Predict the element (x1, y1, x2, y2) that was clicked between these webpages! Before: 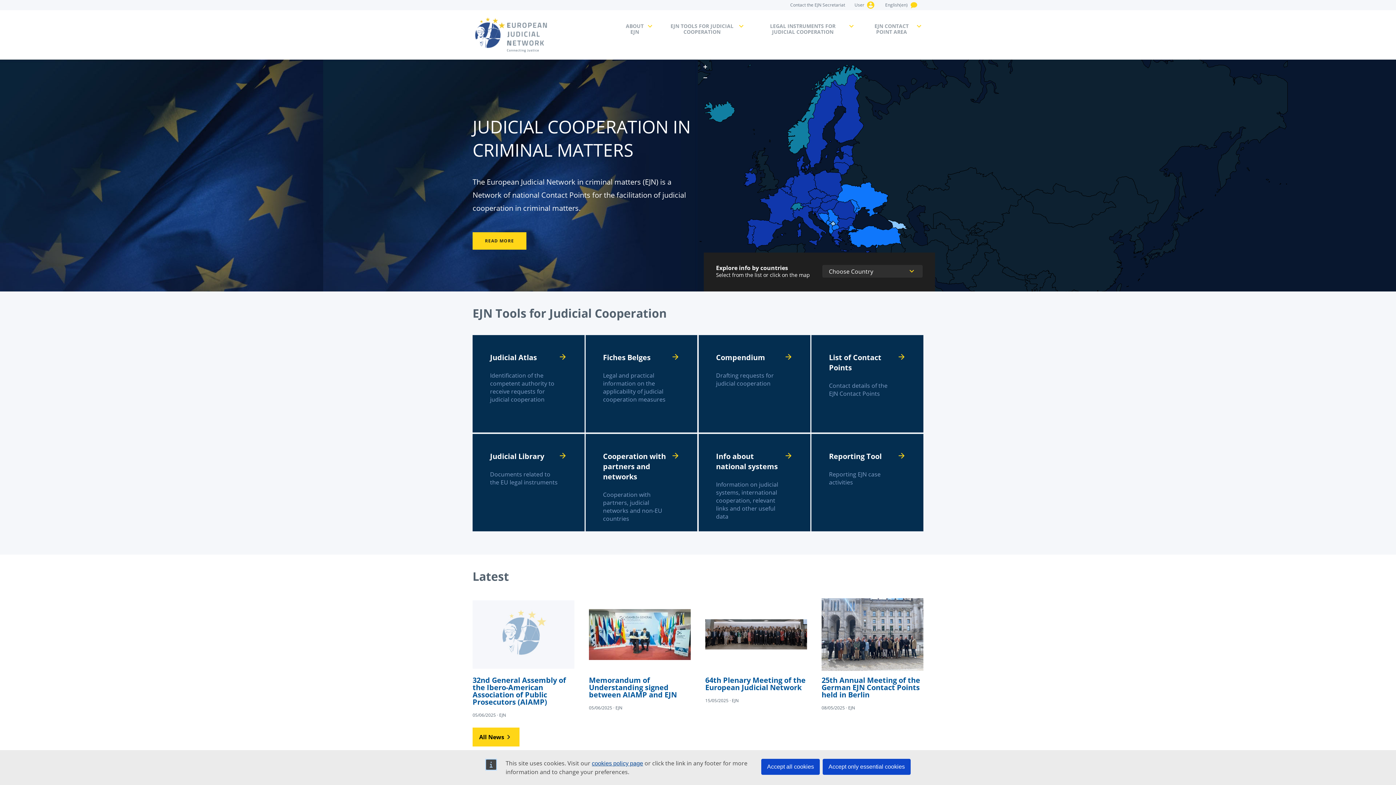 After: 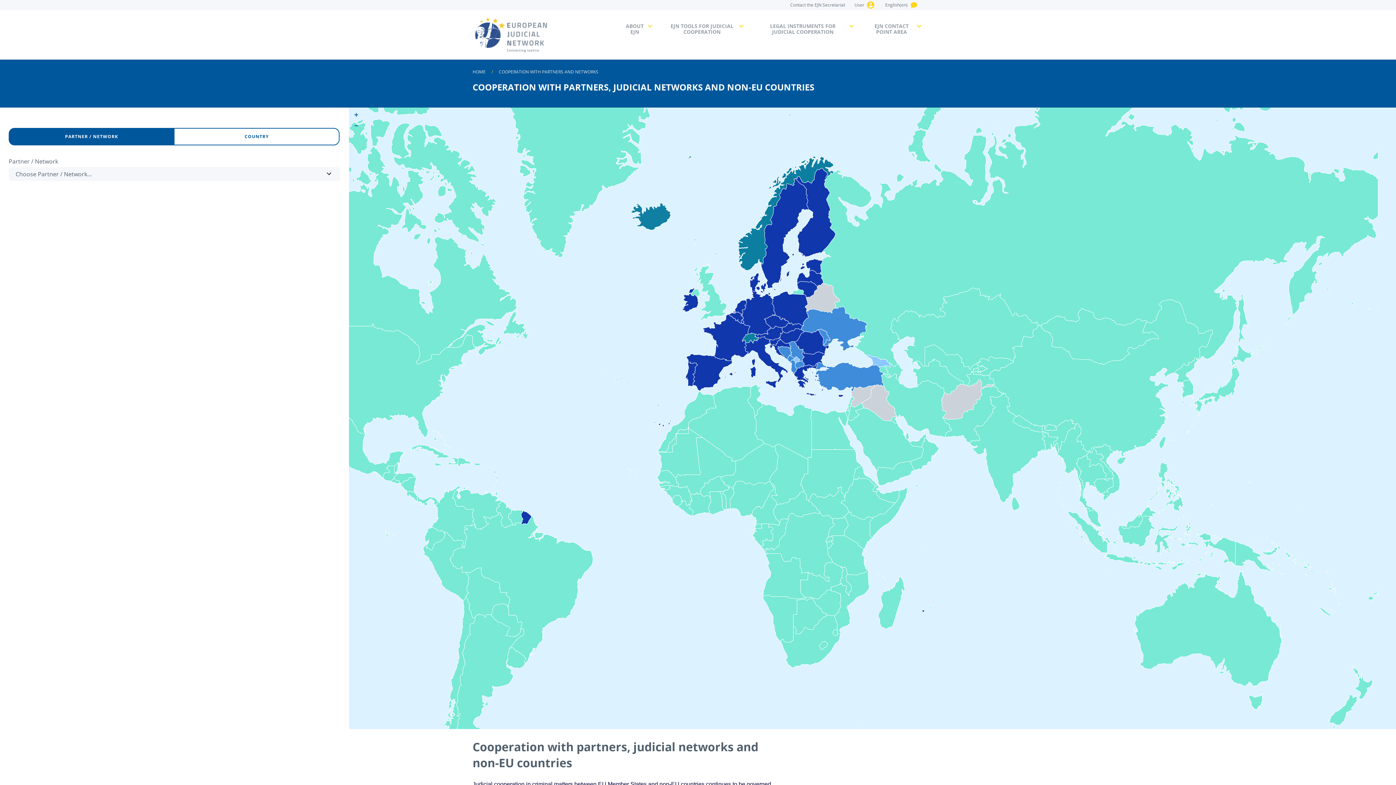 Action: bbox: (585, 423, 697, 512)